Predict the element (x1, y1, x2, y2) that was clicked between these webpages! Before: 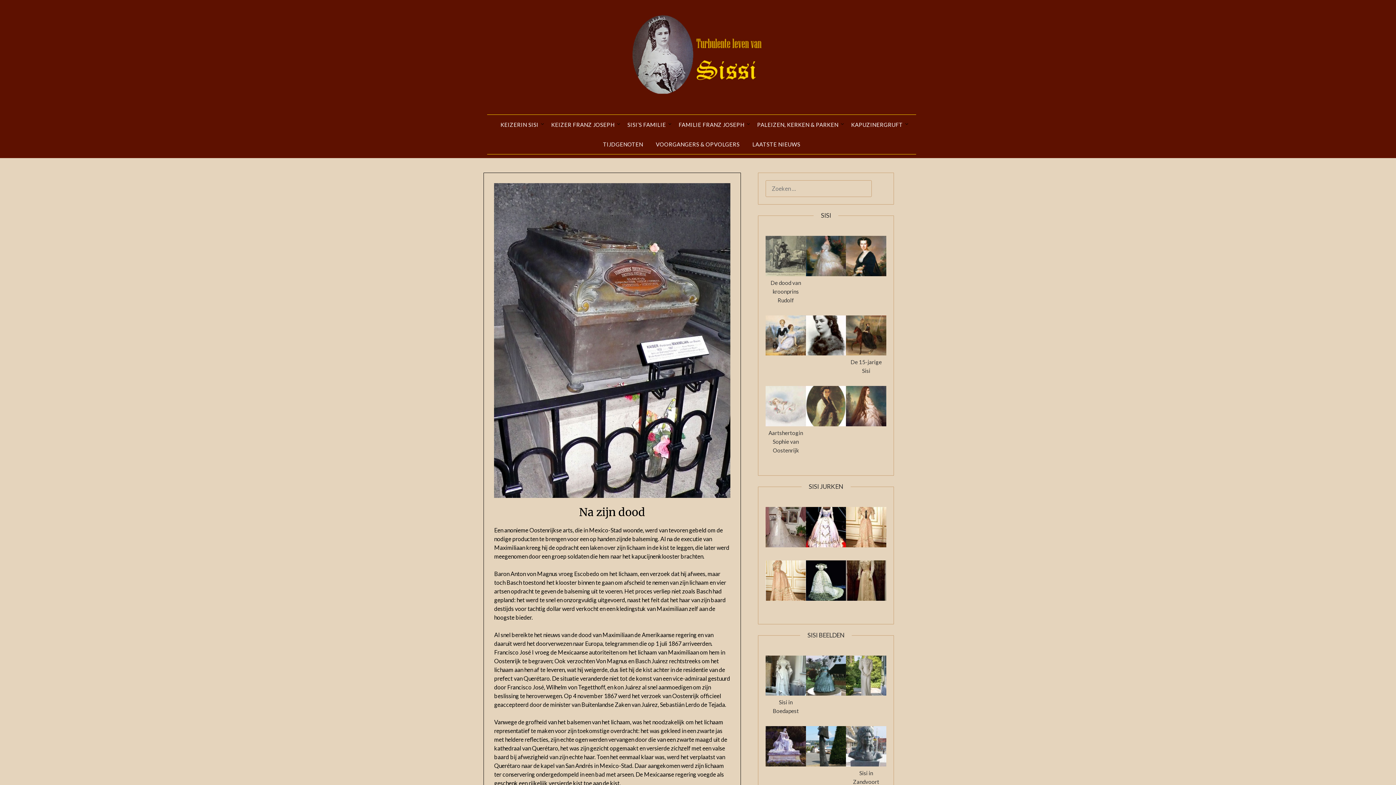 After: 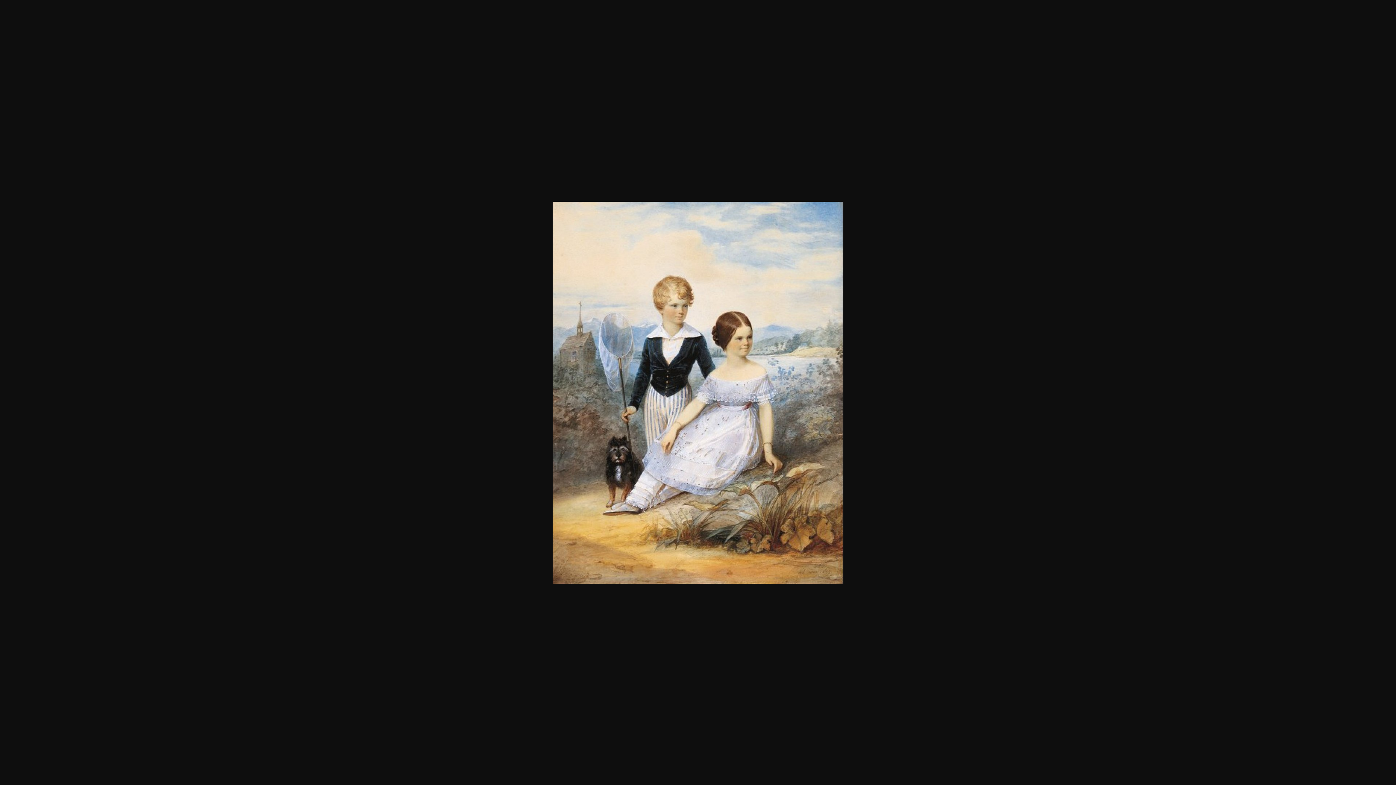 Action: bbox: (765, 350, 806, 356)